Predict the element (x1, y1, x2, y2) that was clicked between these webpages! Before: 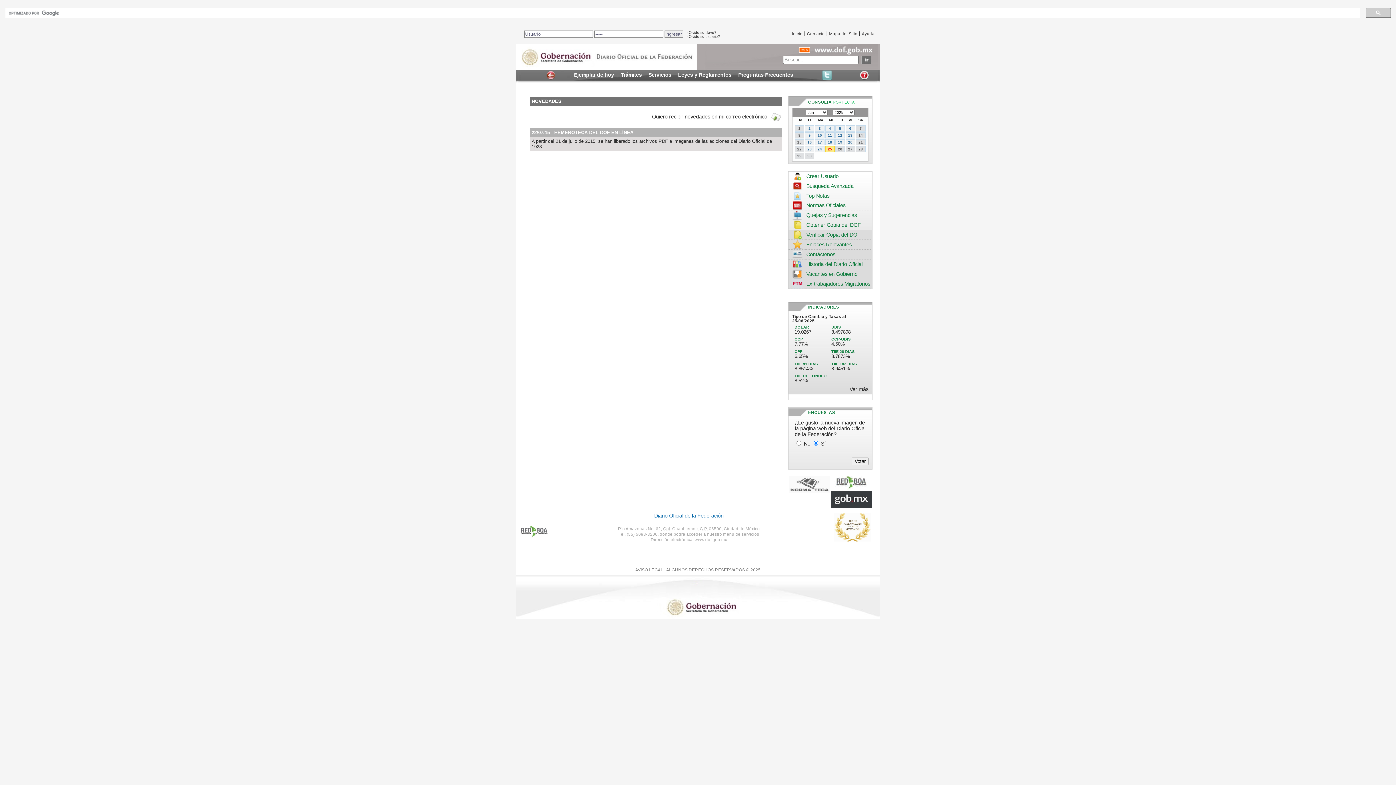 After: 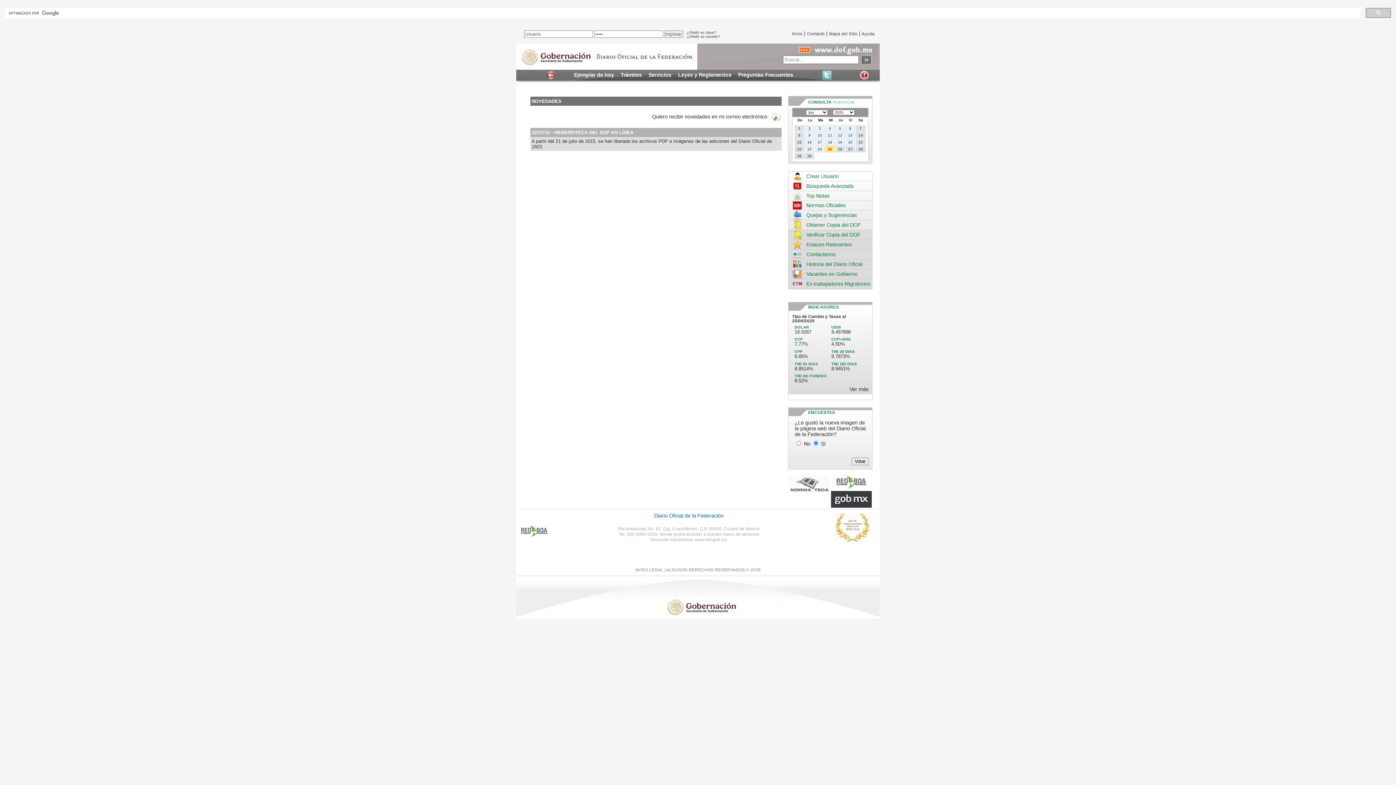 Action: bbox: (792, 224, 802, 230)